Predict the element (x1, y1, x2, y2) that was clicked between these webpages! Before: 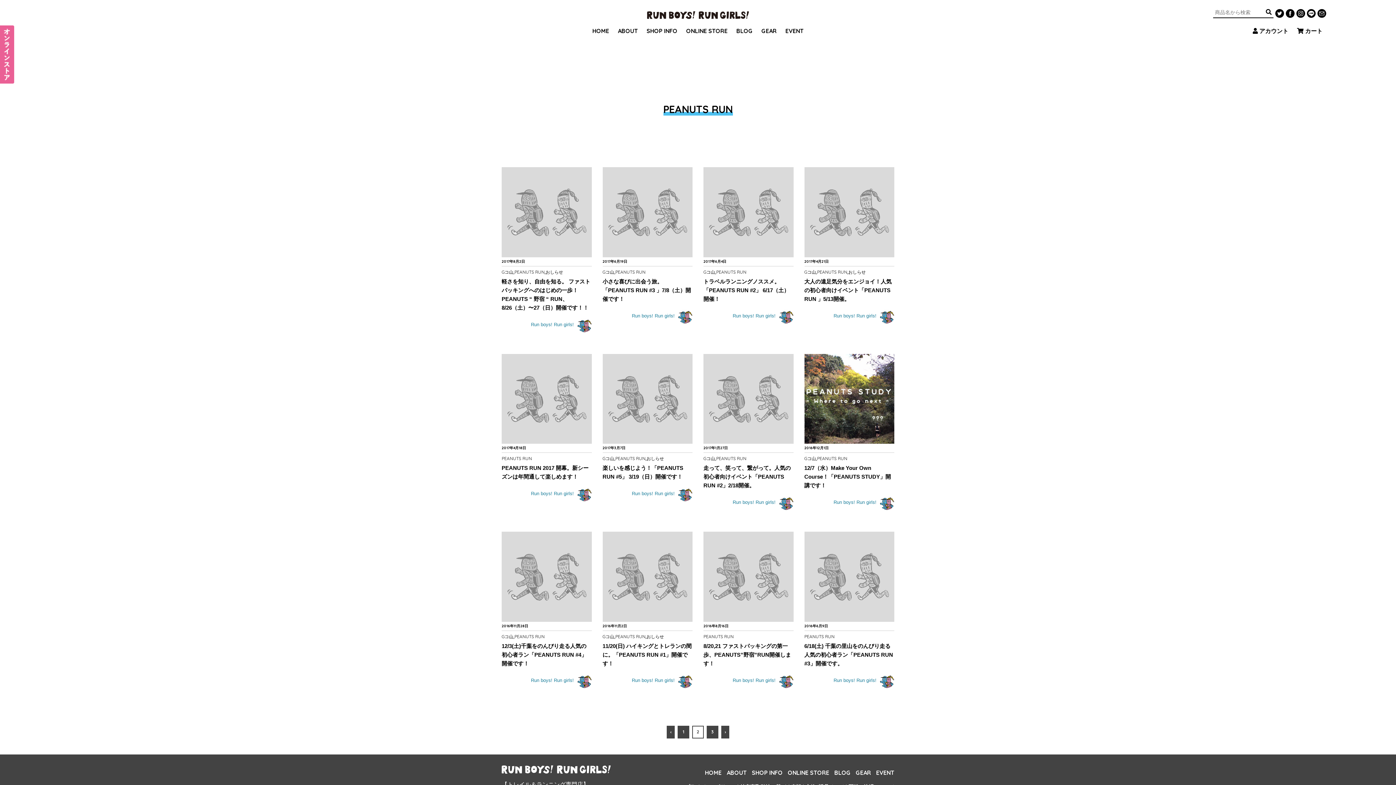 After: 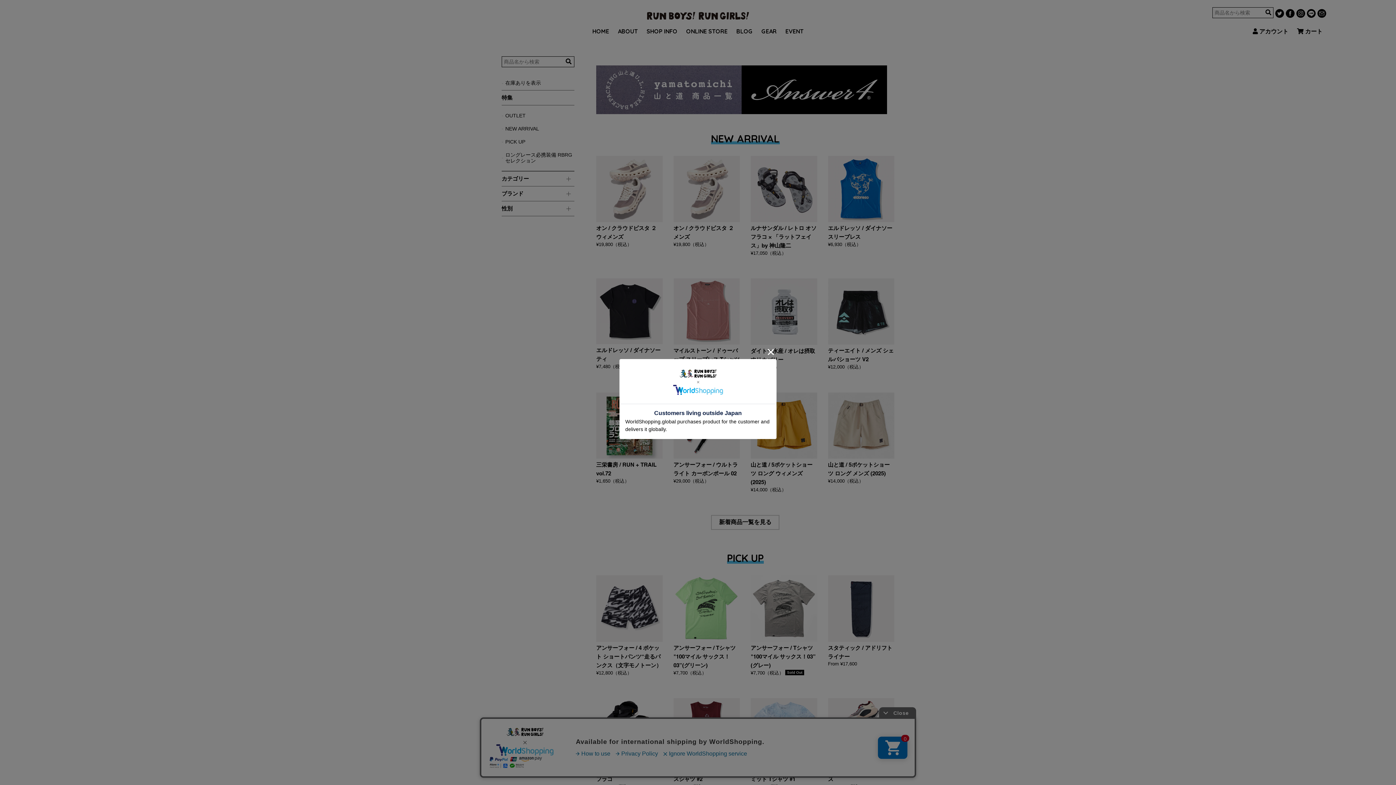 Action: bbox: (0, 25, 14, 83)